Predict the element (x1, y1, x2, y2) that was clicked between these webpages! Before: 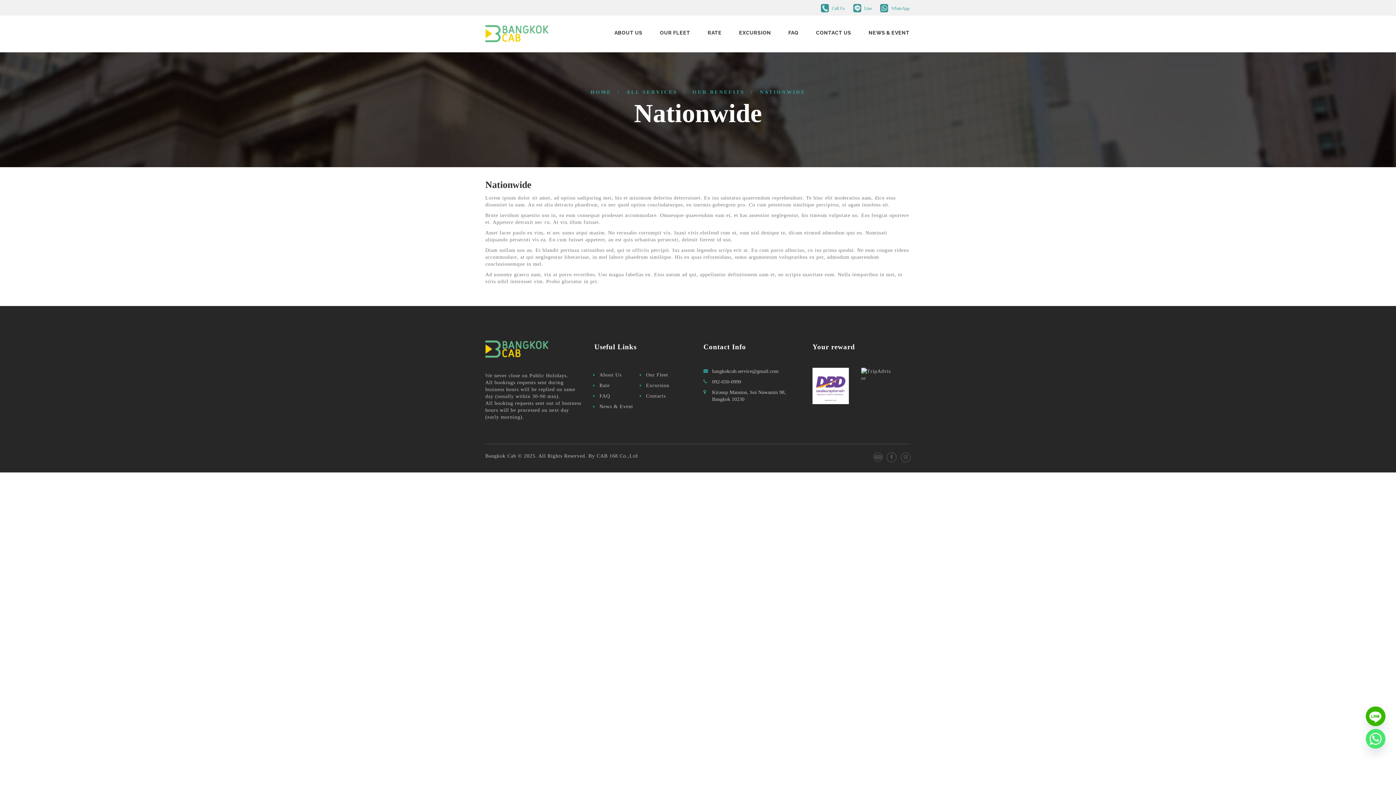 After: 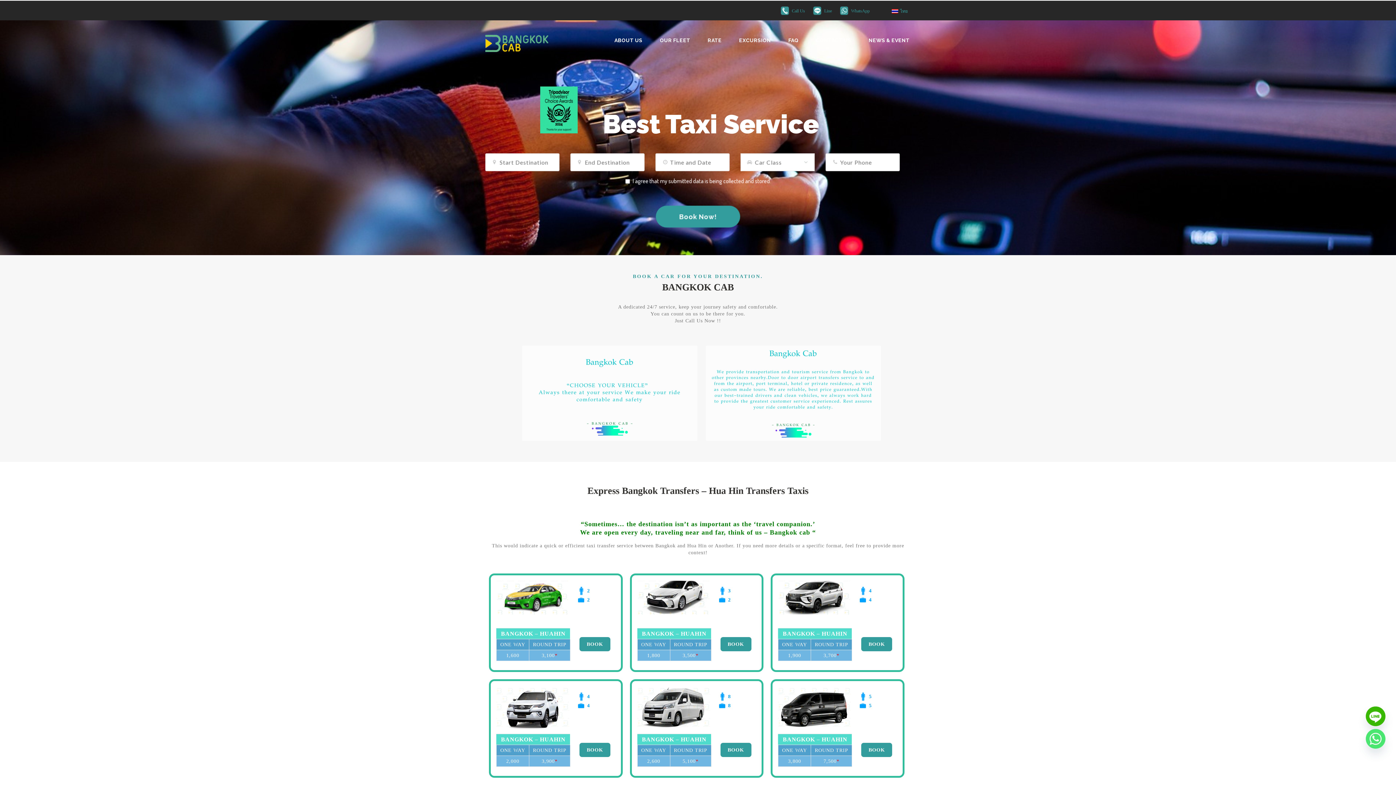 Action: label: FAQ bbox: (599, 393, 610, 399)